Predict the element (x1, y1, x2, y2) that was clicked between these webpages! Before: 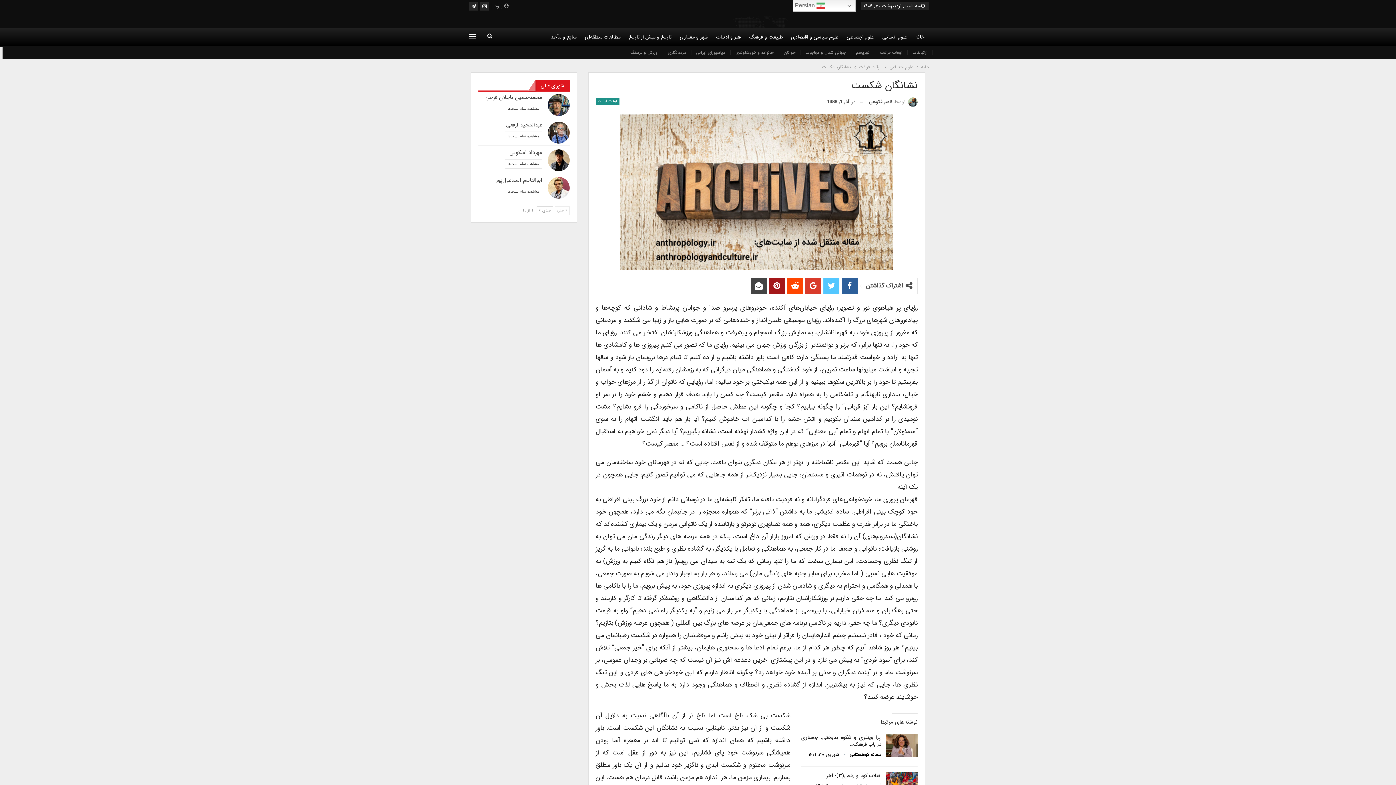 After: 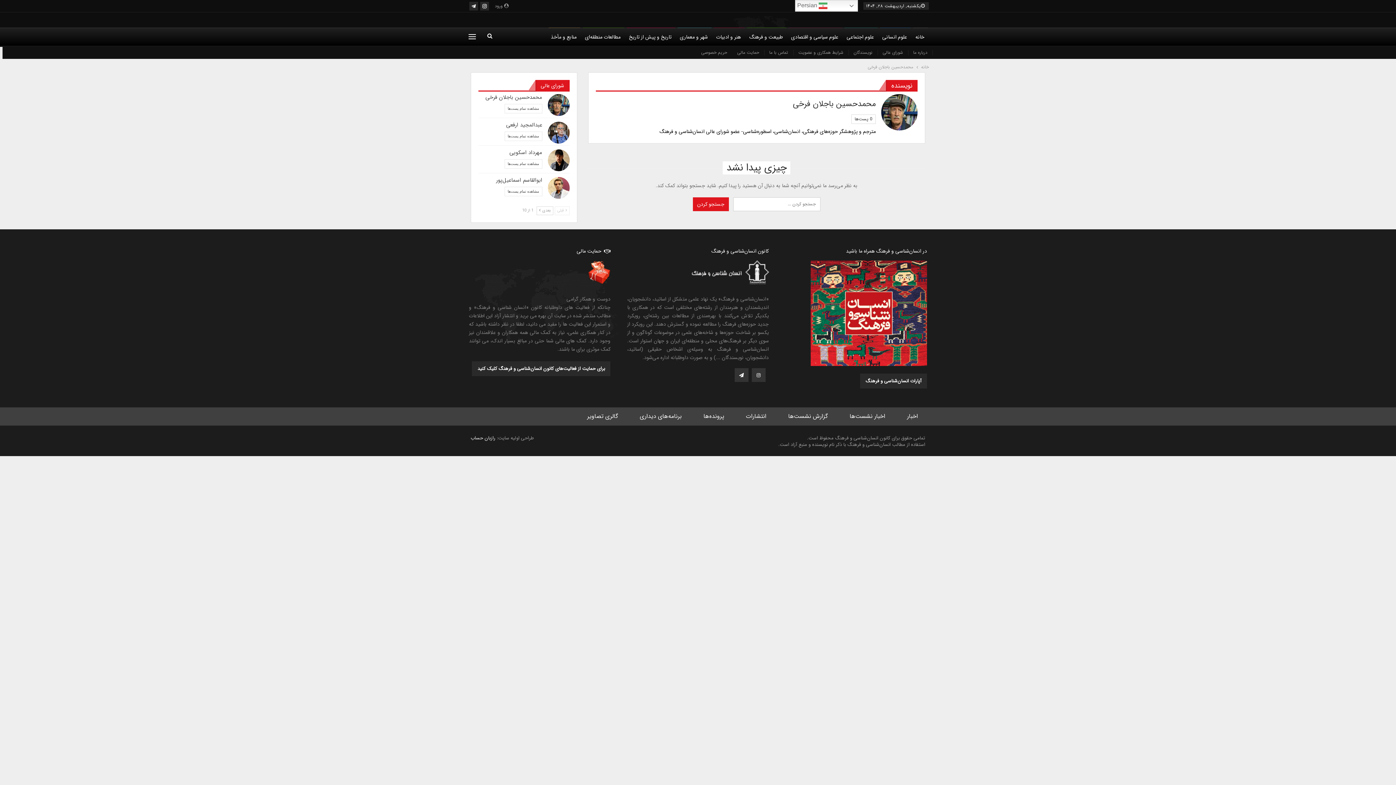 Action: bbox: (547, 100, 569, 108)